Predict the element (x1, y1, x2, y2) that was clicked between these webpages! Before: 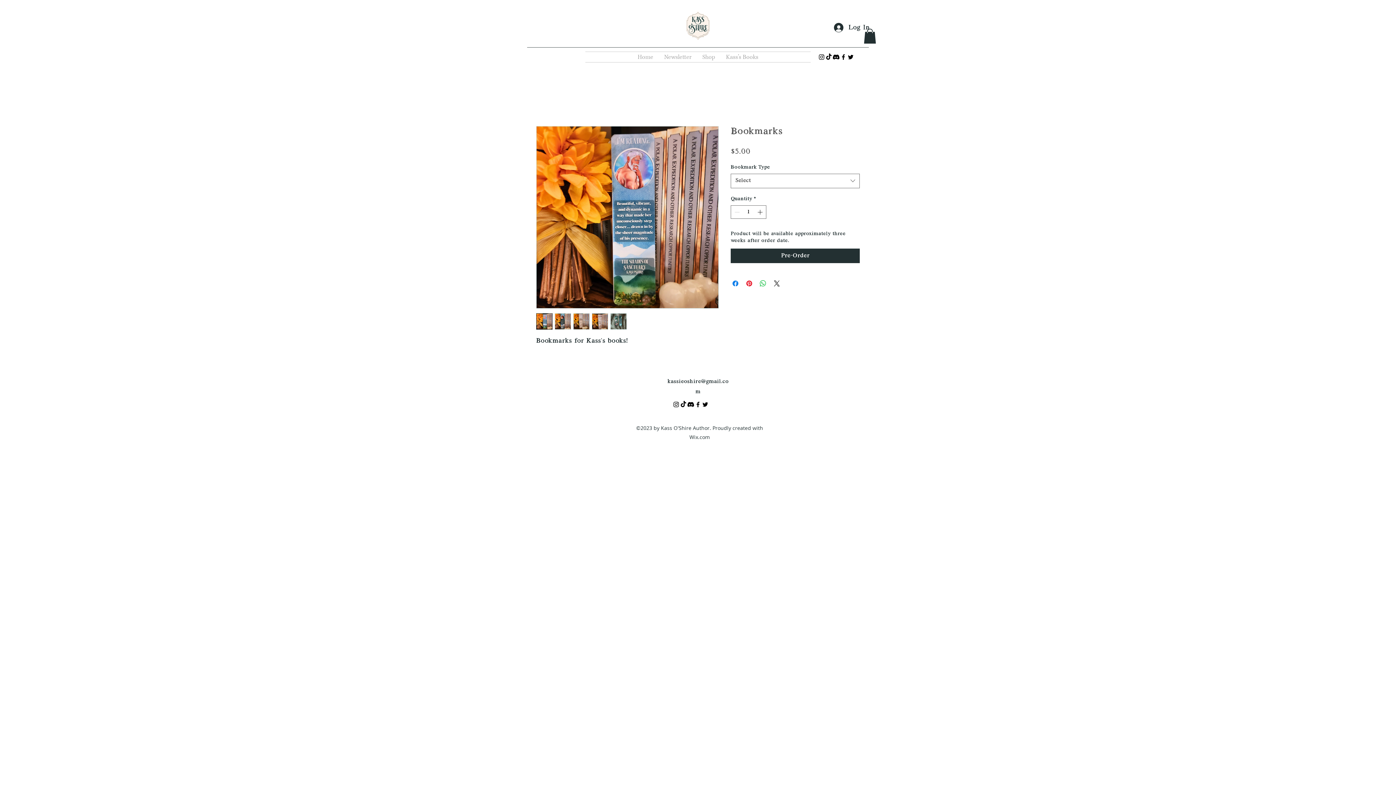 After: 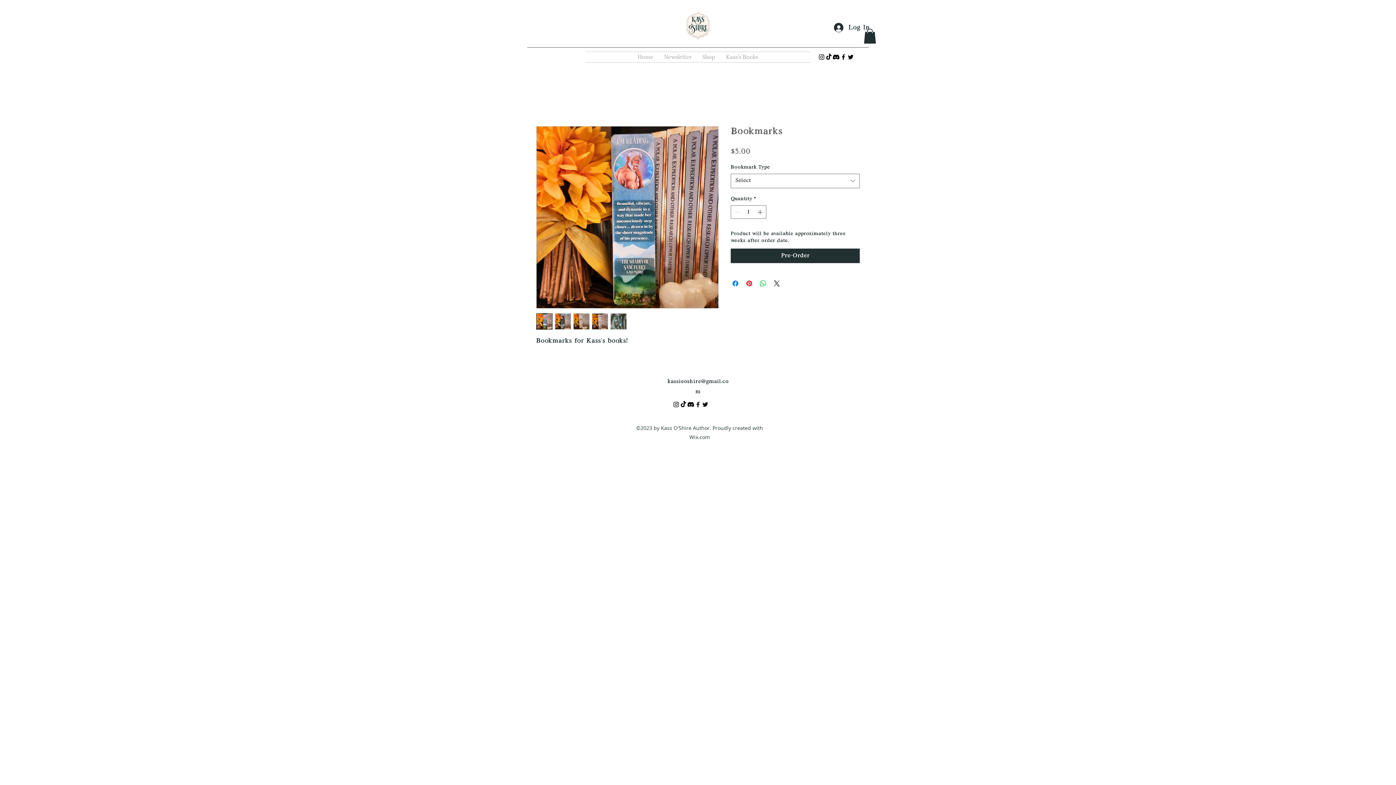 Action: bbox: (818, 53, 825, 60) label: alt.text.label.Instagram